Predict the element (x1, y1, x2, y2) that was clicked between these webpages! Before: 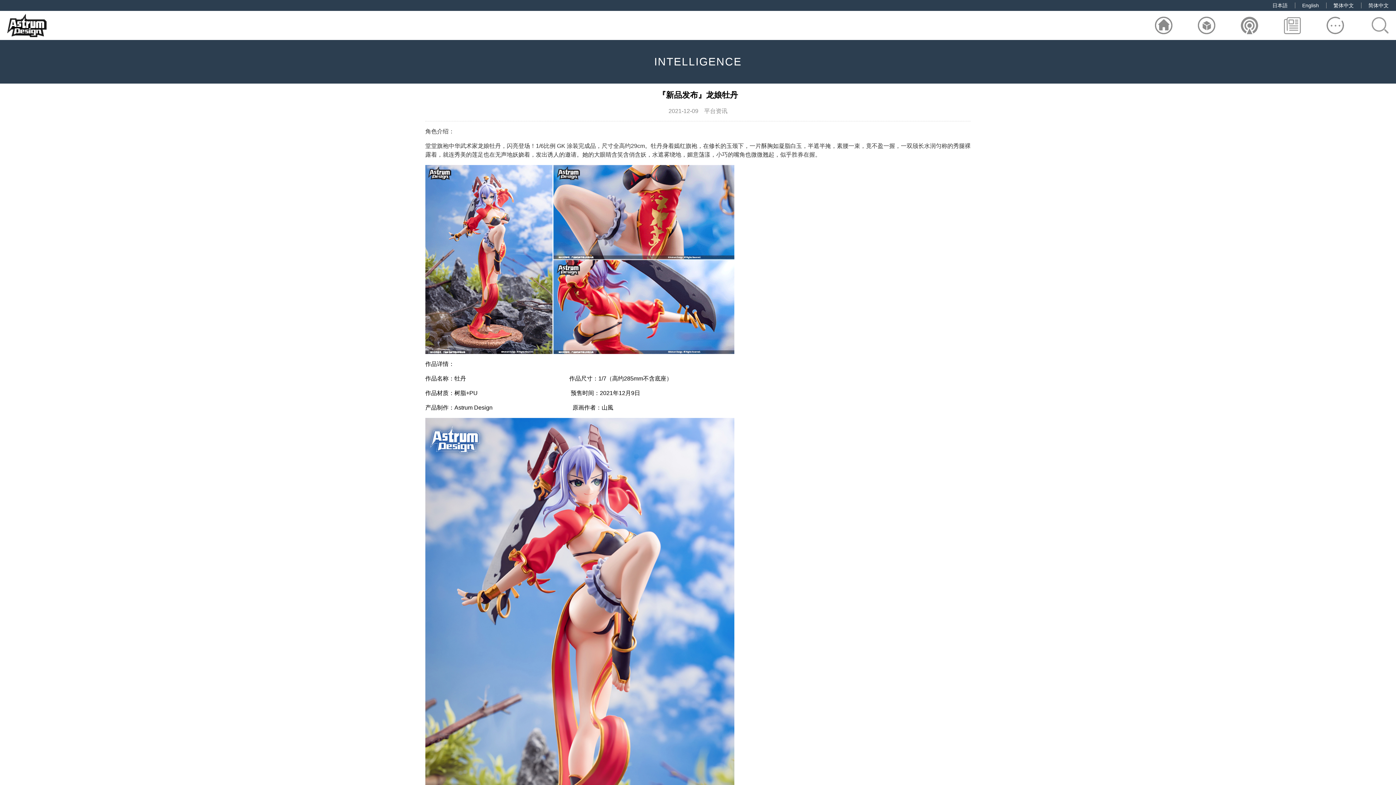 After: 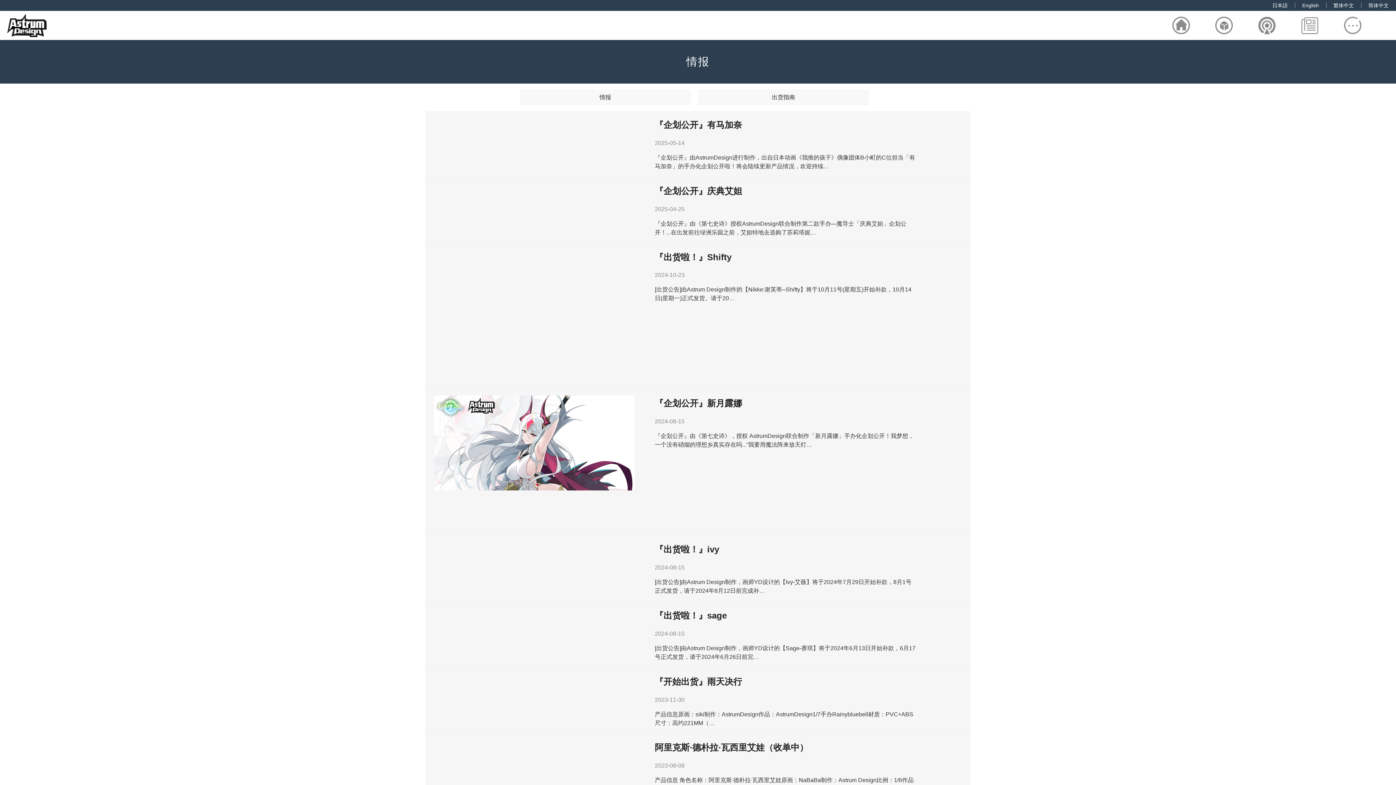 Action: bbox: (1228, 16, 1271, 34)